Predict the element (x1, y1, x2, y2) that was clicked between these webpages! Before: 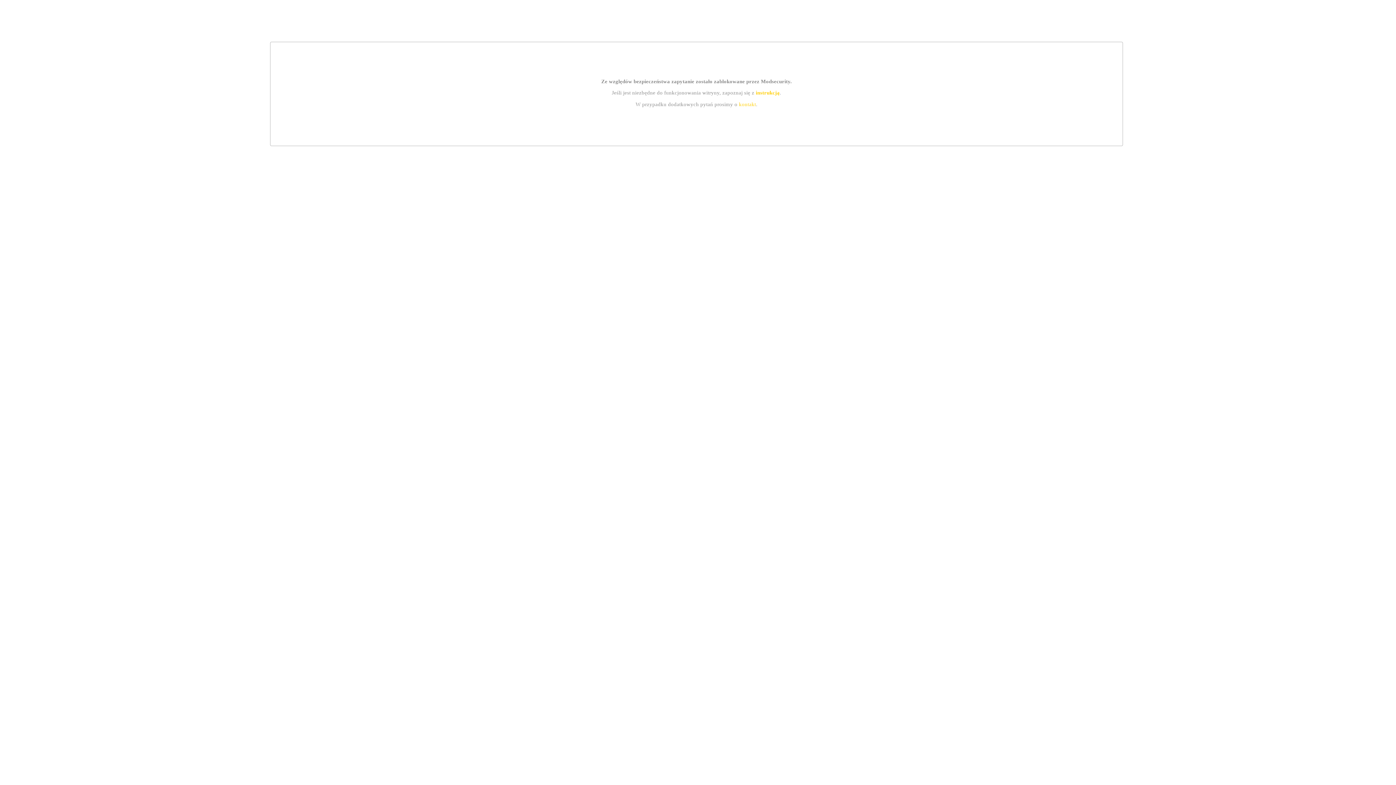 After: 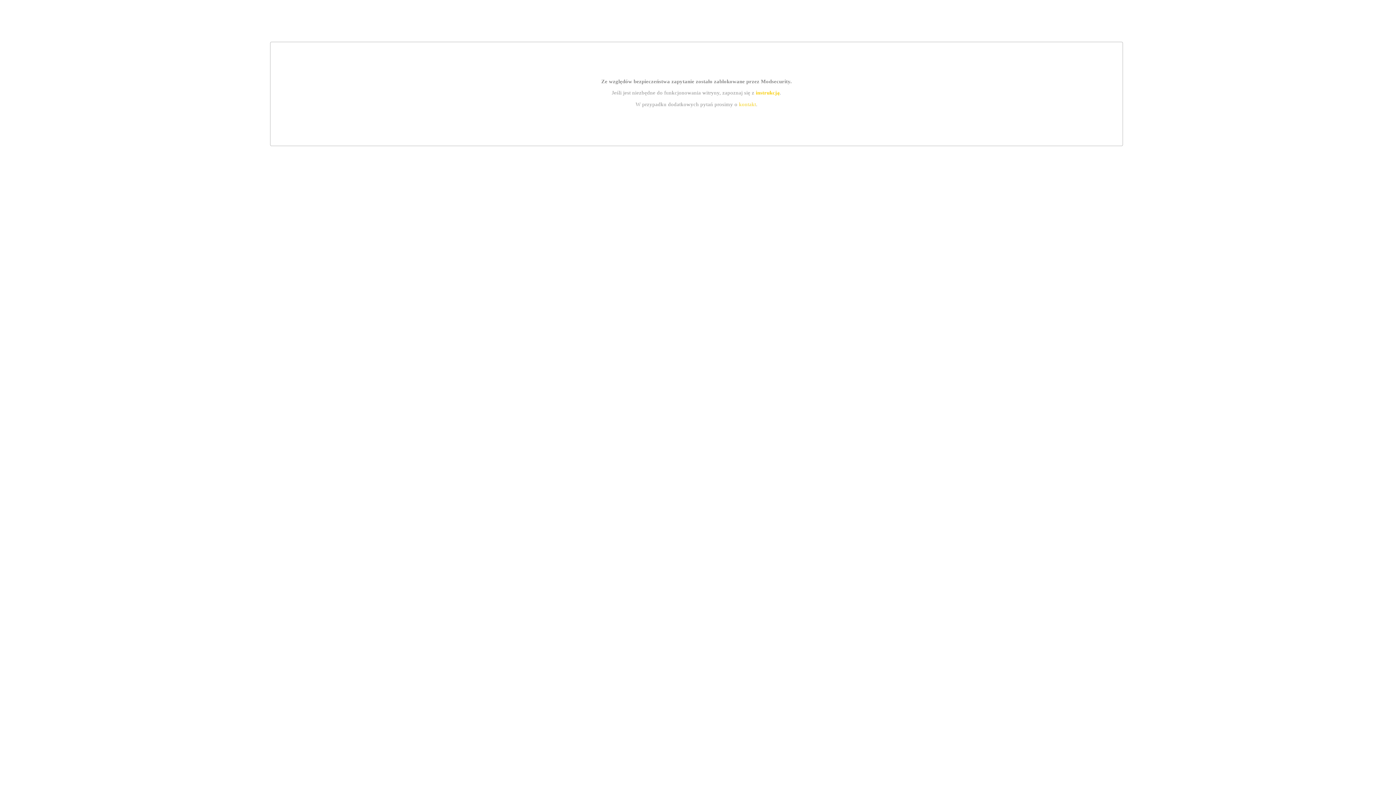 Action: label: instrukcją bbox: (755, 89, 779, 95)